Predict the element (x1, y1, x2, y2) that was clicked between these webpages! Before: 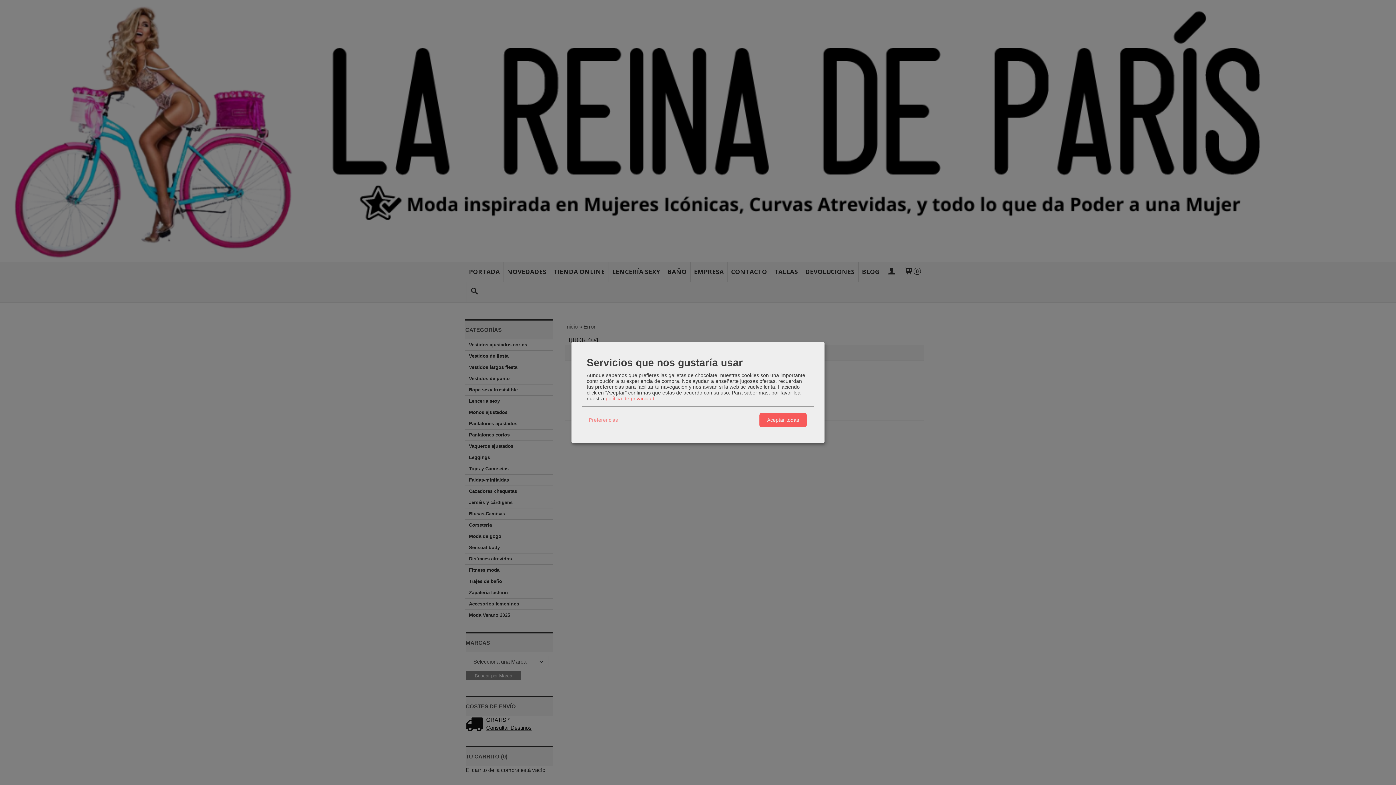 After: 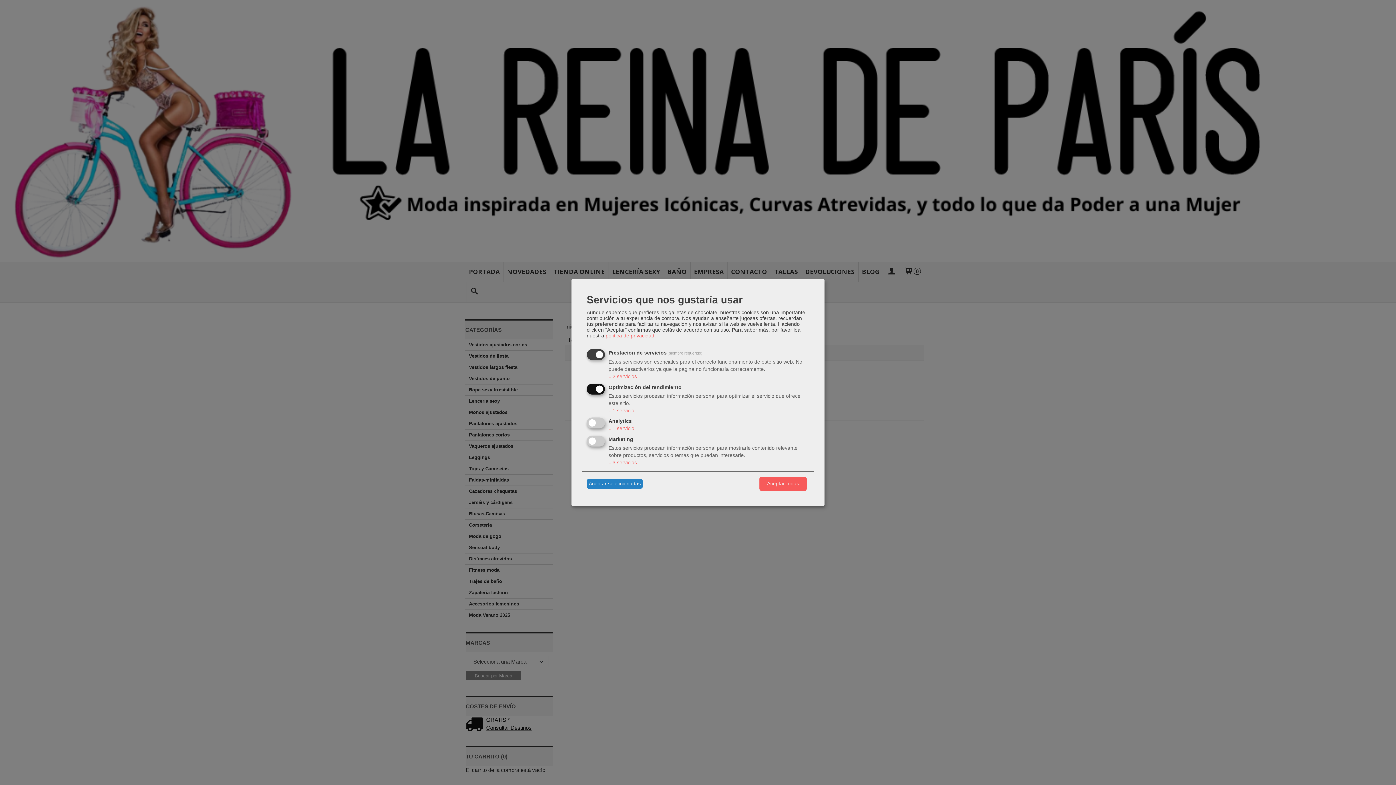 Action: label: Preferencias bbox: (586, 415, 620, 425)